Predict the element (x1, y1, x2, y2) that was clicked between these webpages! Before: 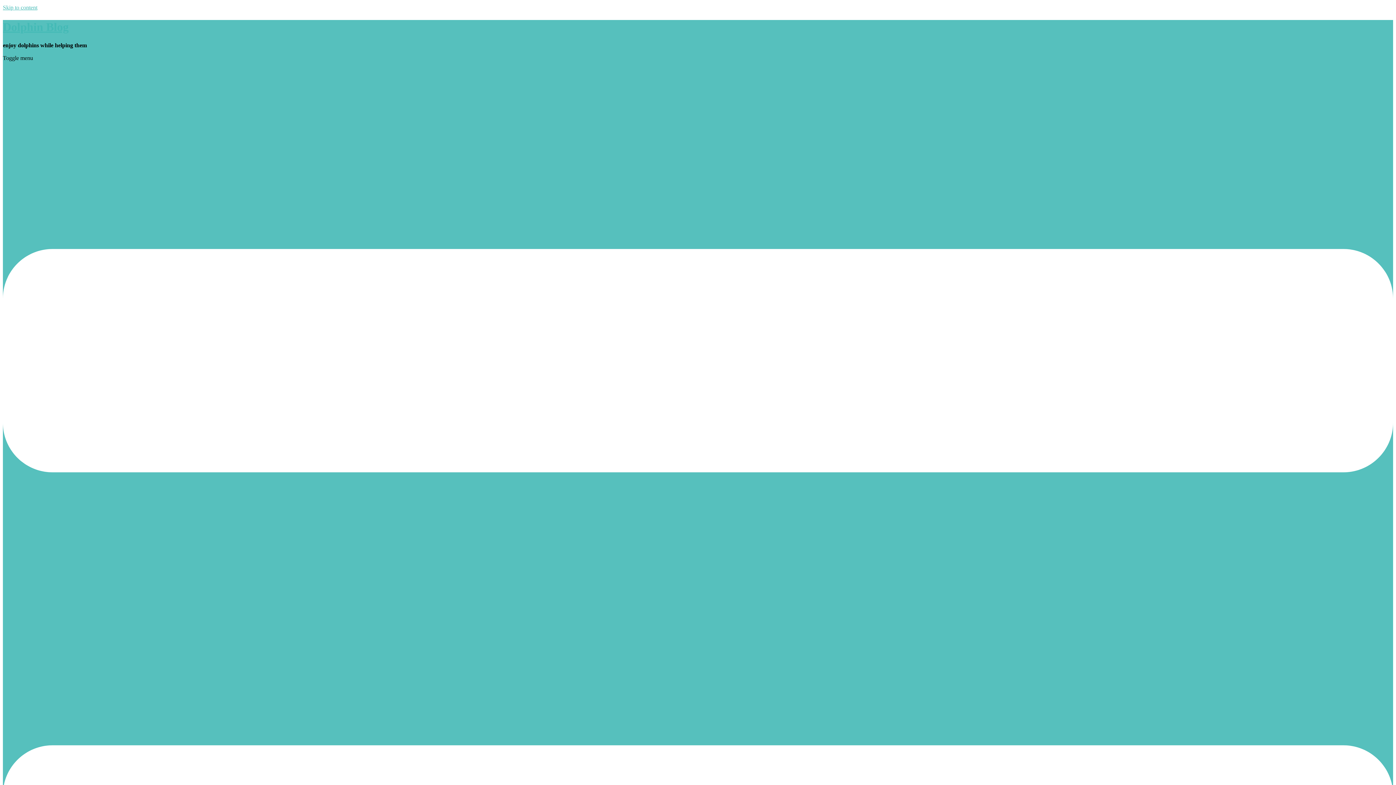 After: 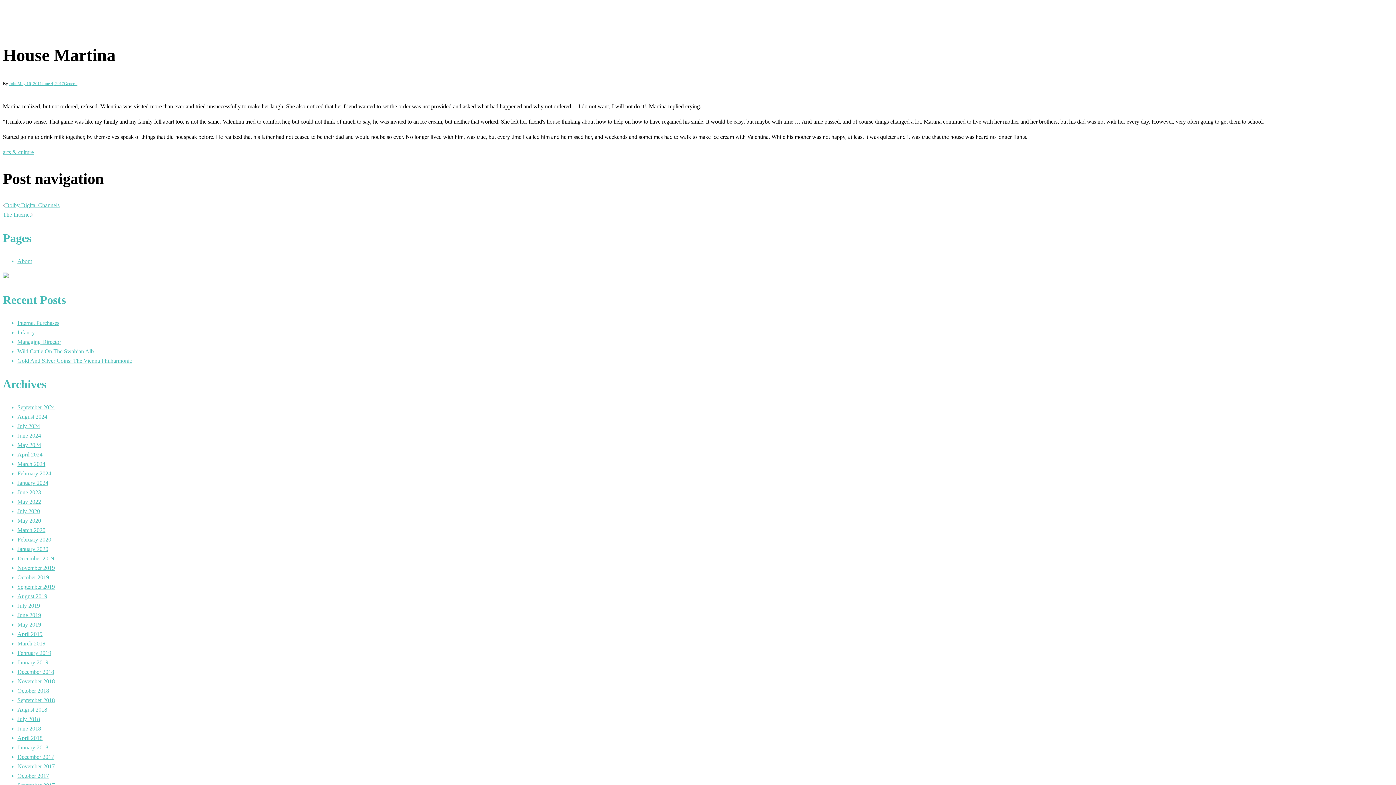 Action: bbox: (2, 4, 37, 10) label: Skip to content